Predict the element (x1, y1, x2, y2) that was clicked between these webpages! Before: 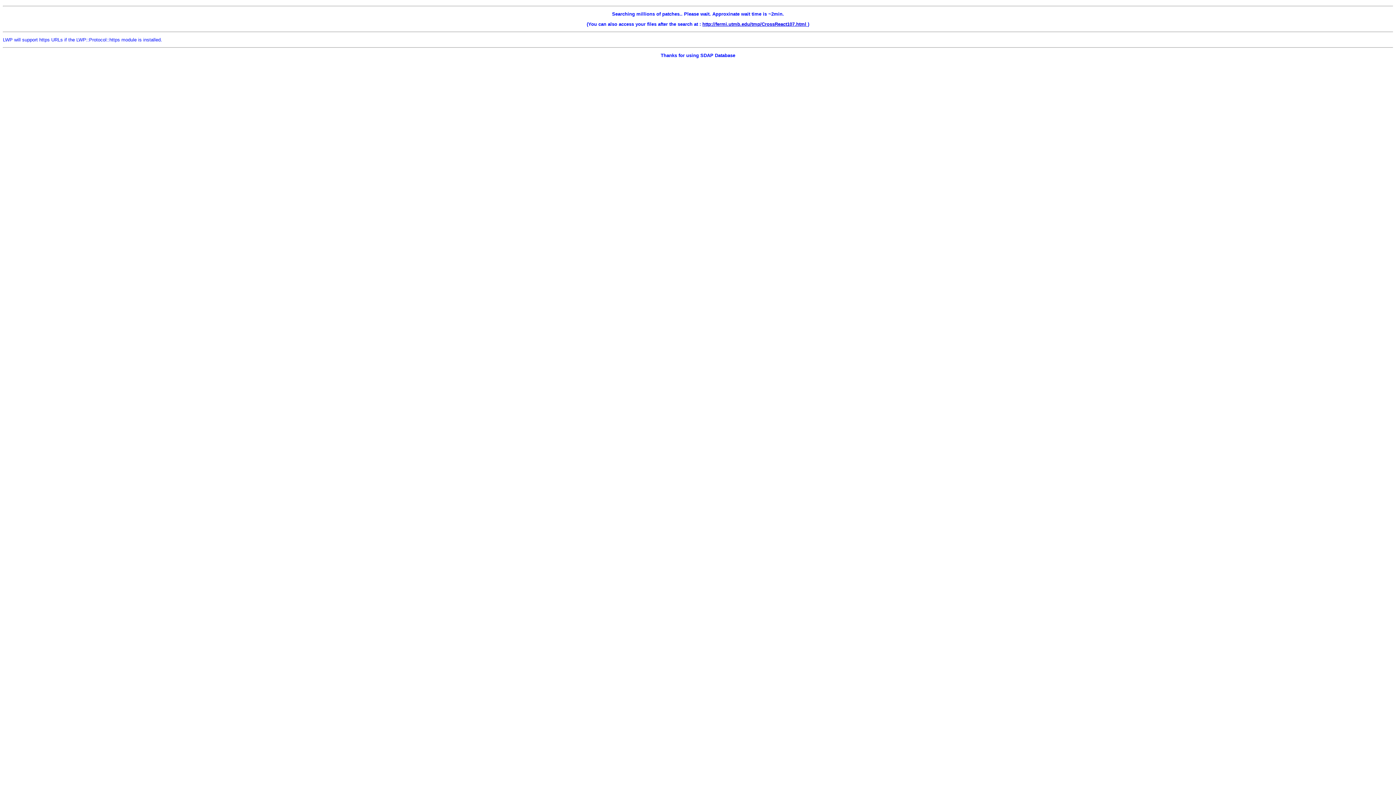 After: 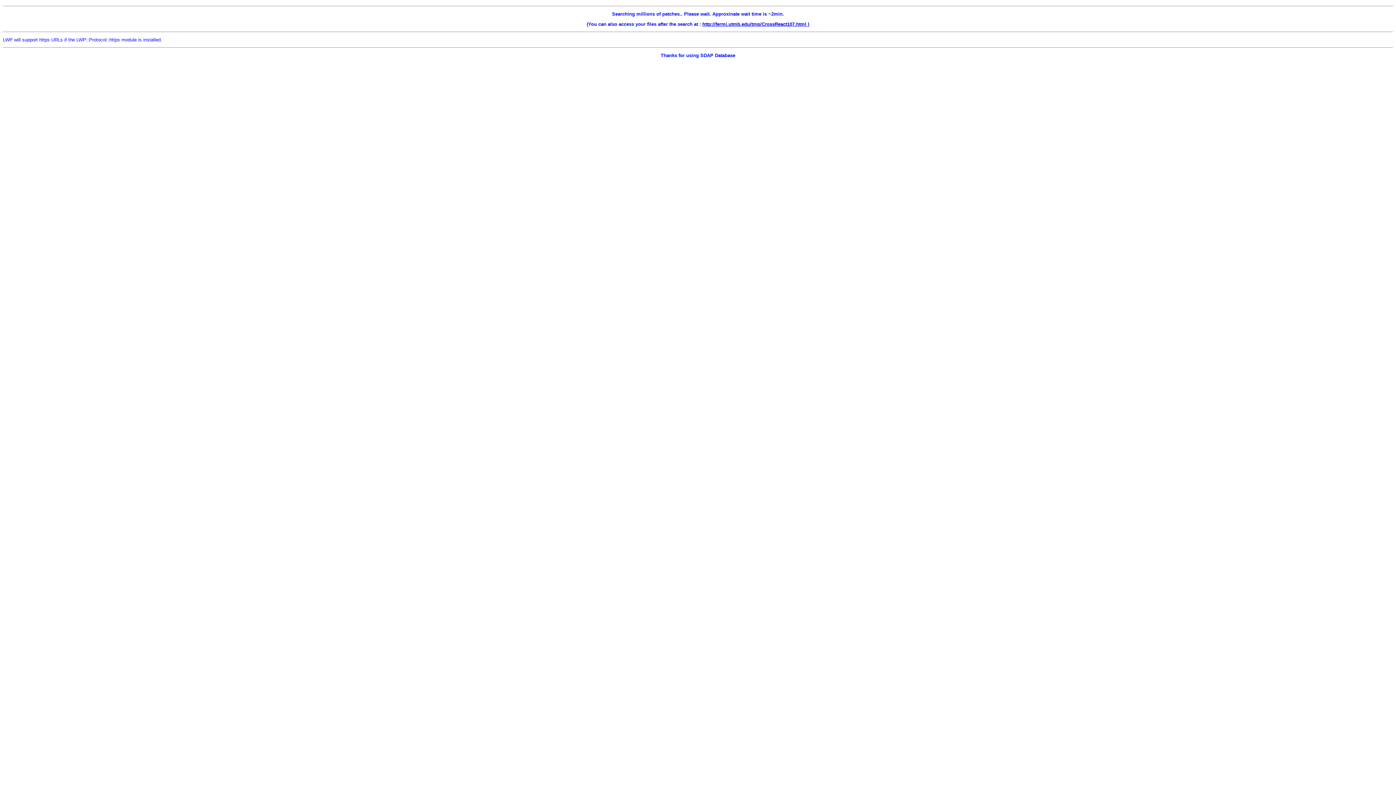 Action: label: ) bbox: (808, 21, 809, 26)